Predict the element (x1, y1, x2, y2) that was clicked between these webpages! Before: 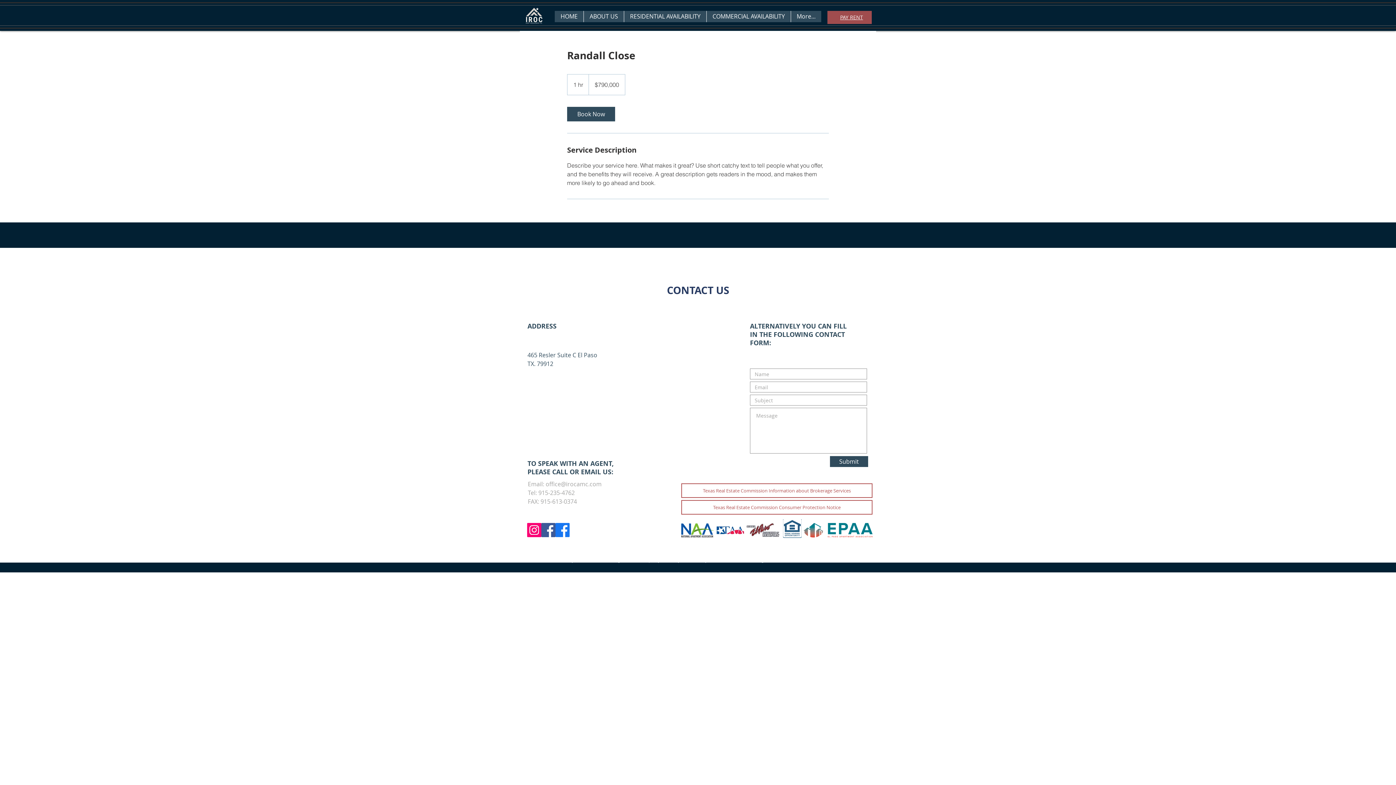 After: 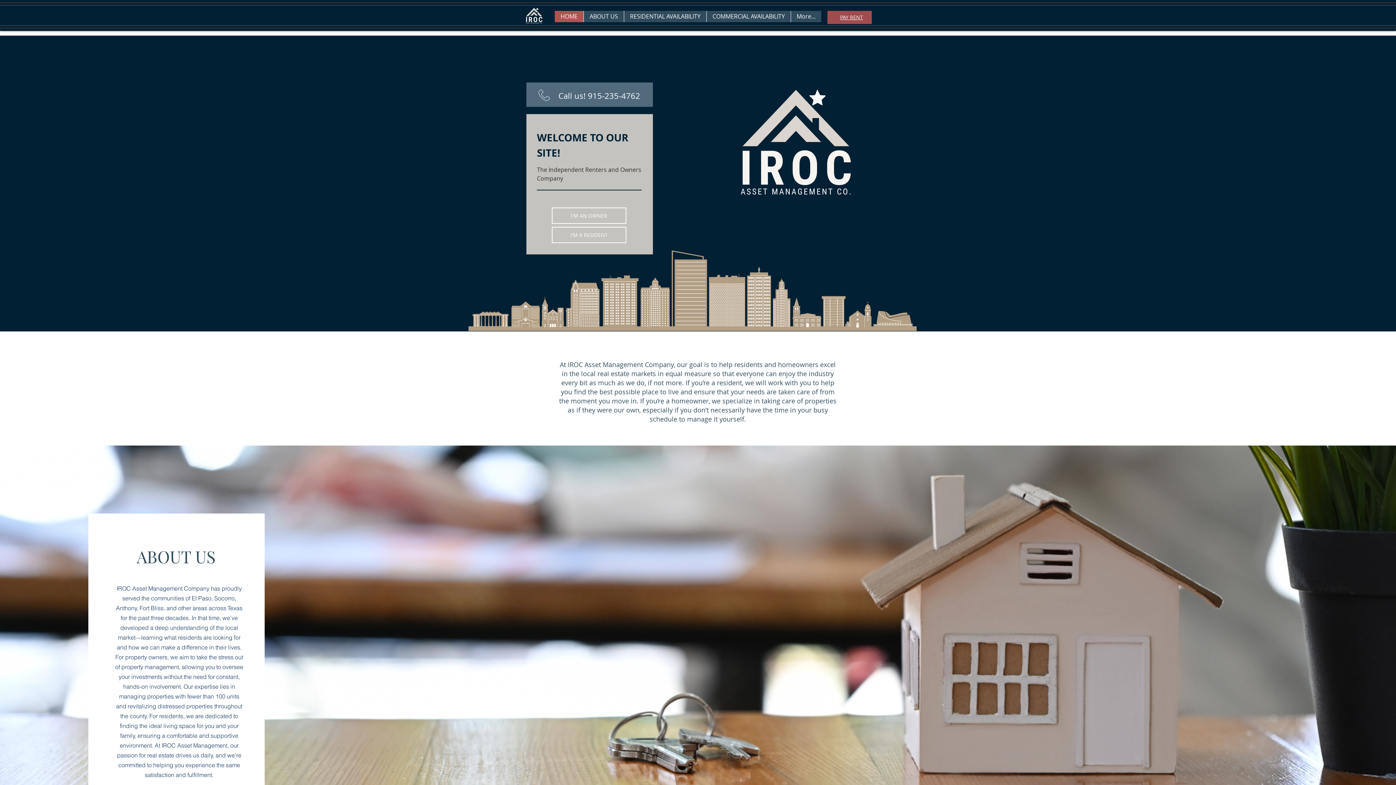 Action: bbox: (522, 6, 546, 24)